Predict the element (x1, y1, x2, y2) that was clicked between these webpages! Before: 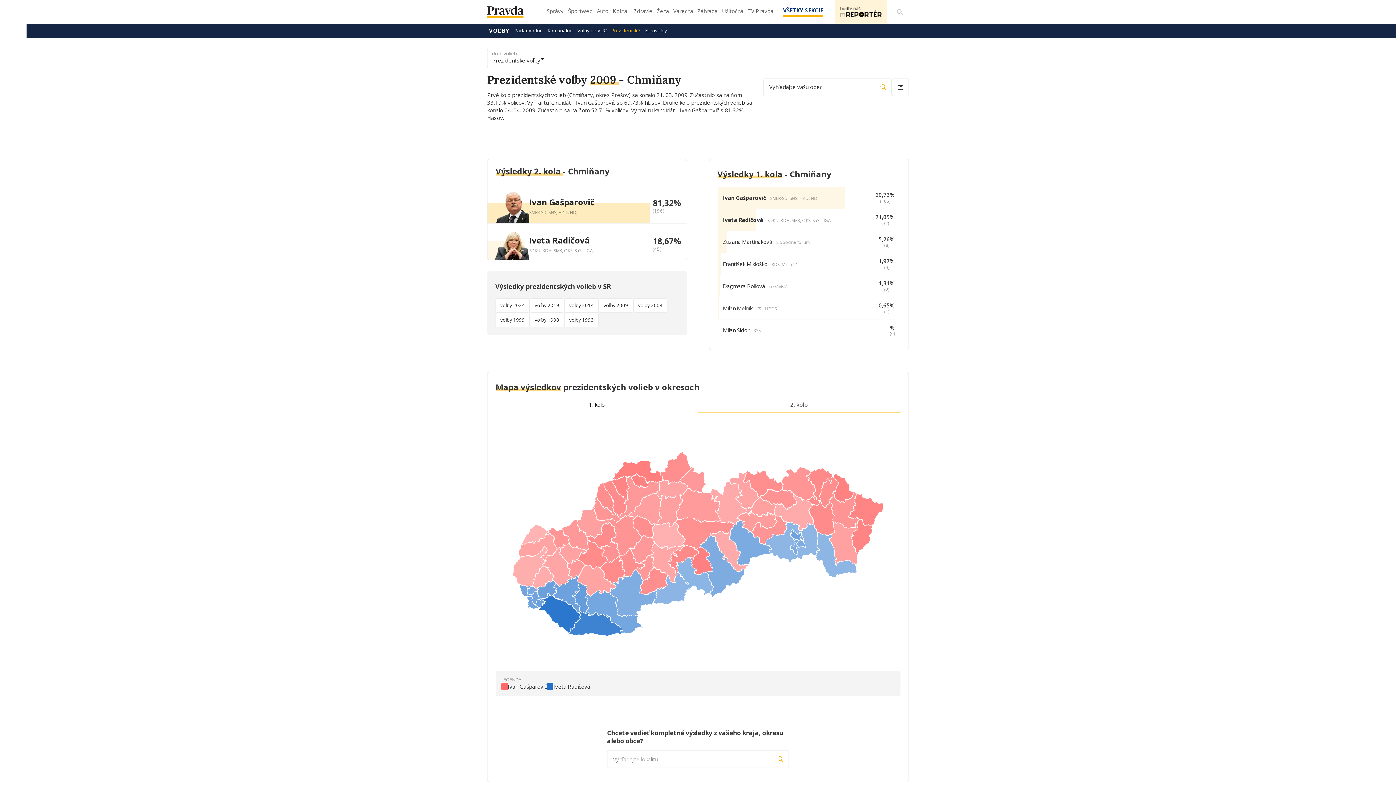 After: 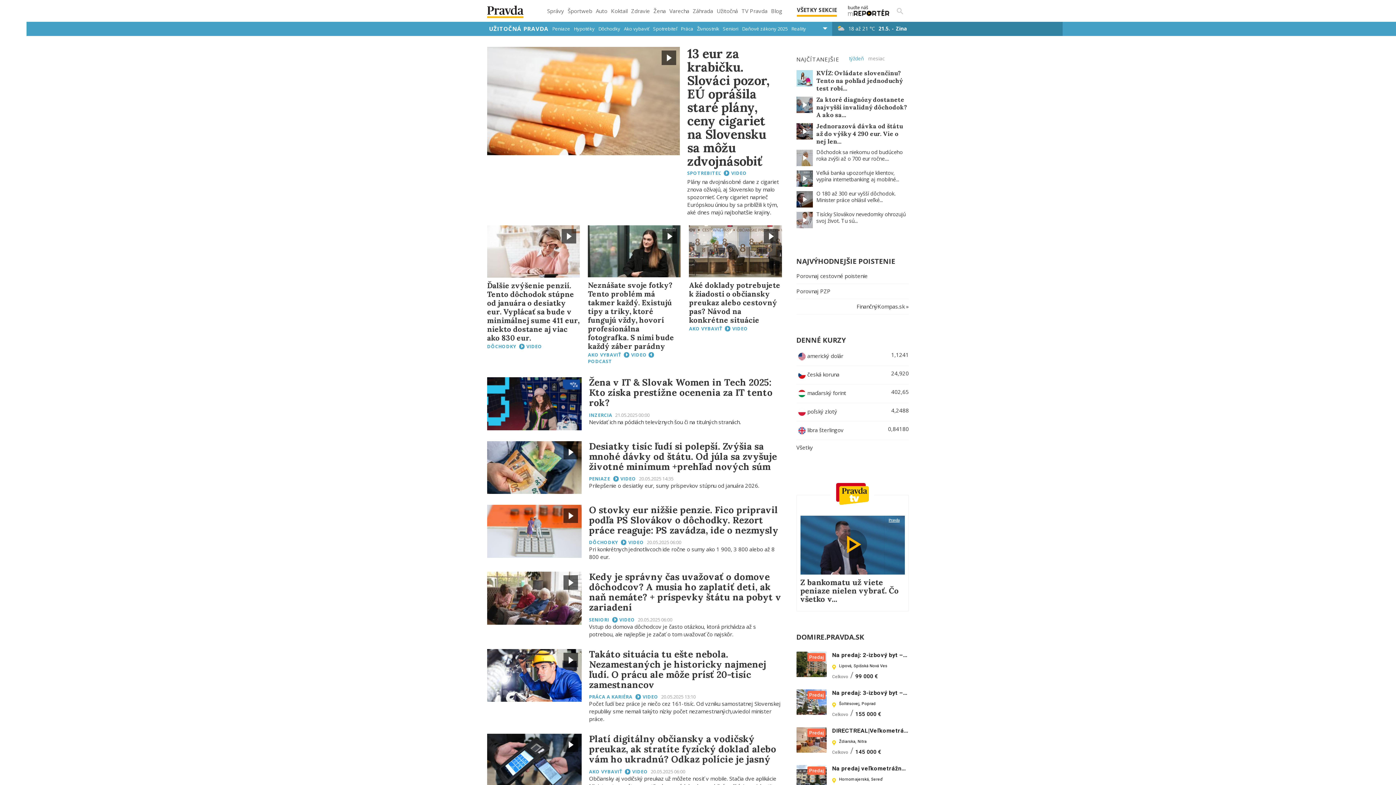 Action: label: Užitočná bbox: (720, 5, 744, 21)